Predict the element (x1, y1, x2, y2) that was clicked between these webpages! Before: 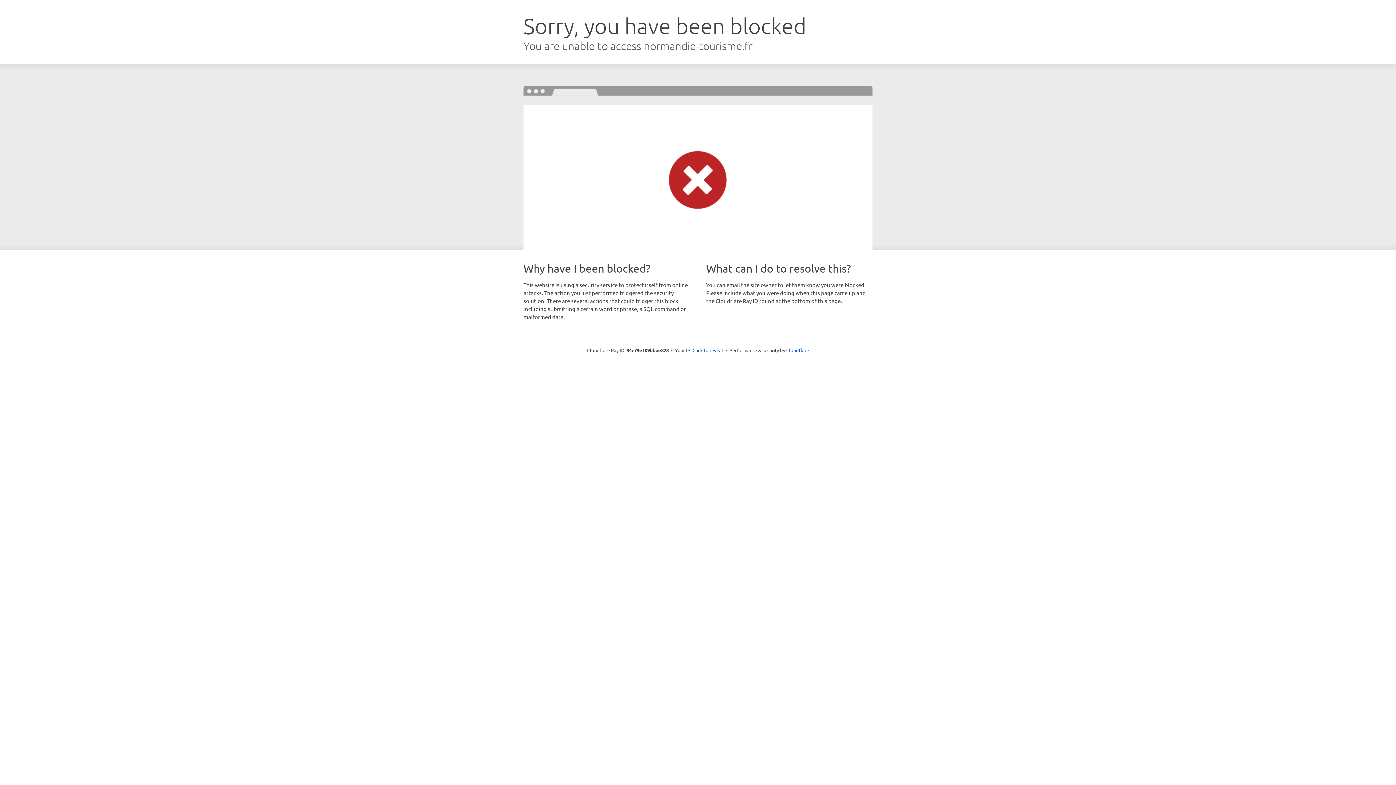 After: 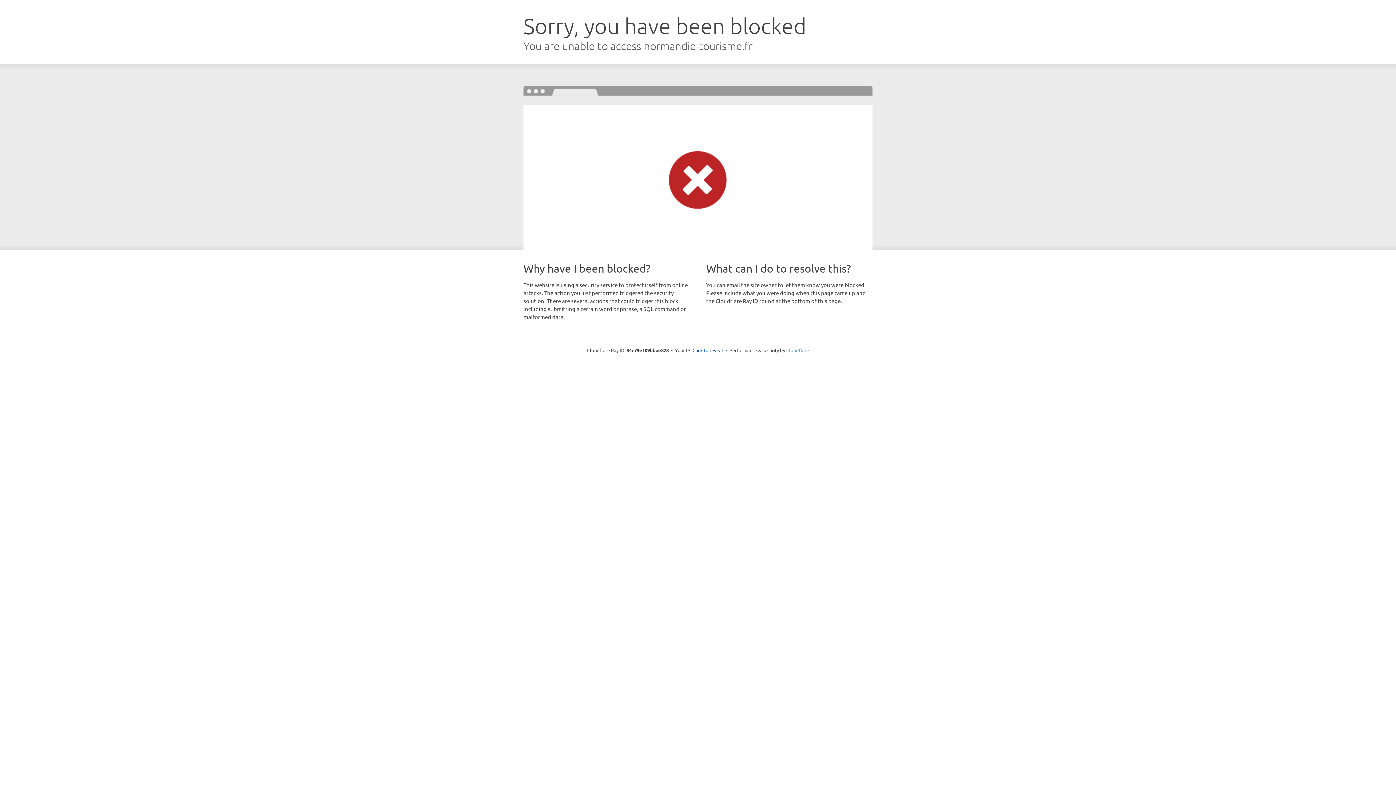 Action: label: Cloudflare bbox: (786, 347, 809, 353)